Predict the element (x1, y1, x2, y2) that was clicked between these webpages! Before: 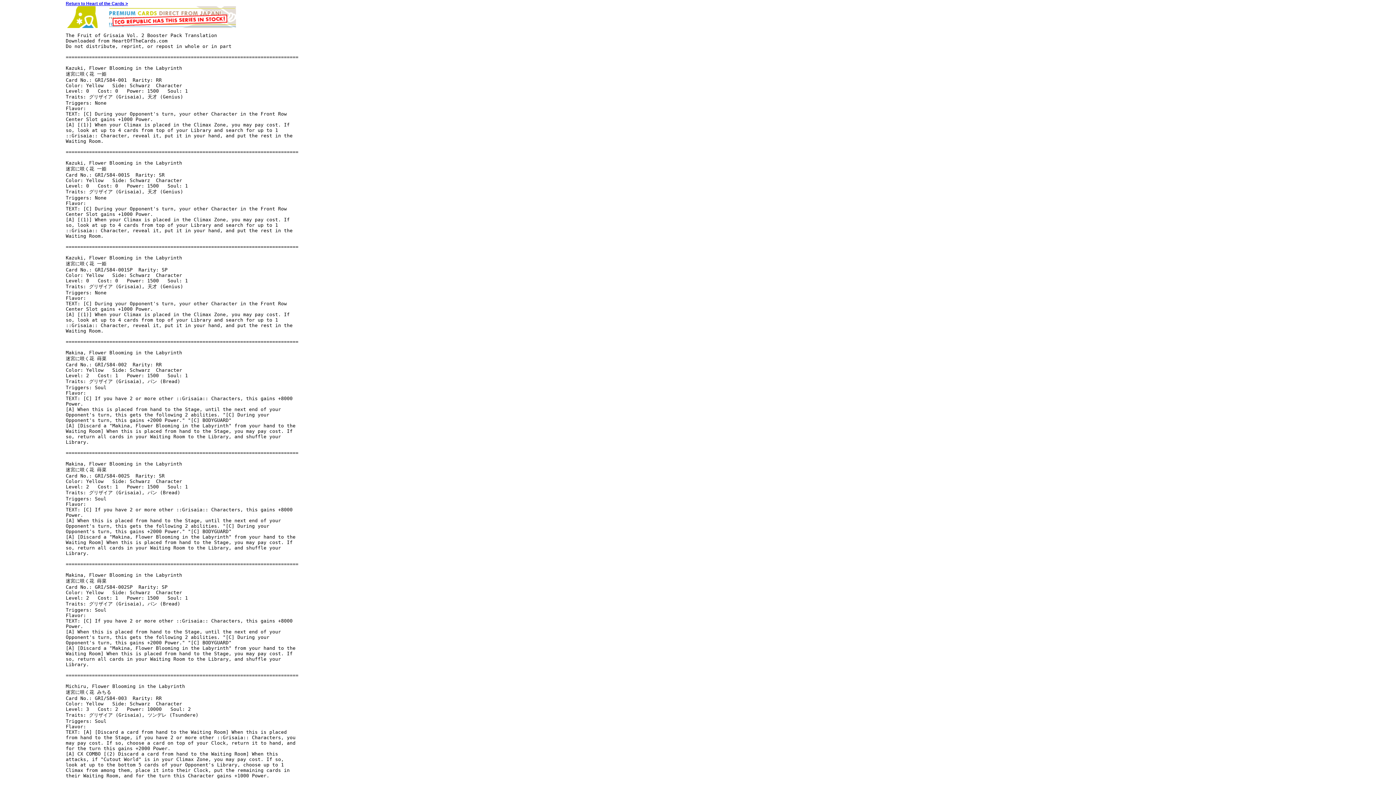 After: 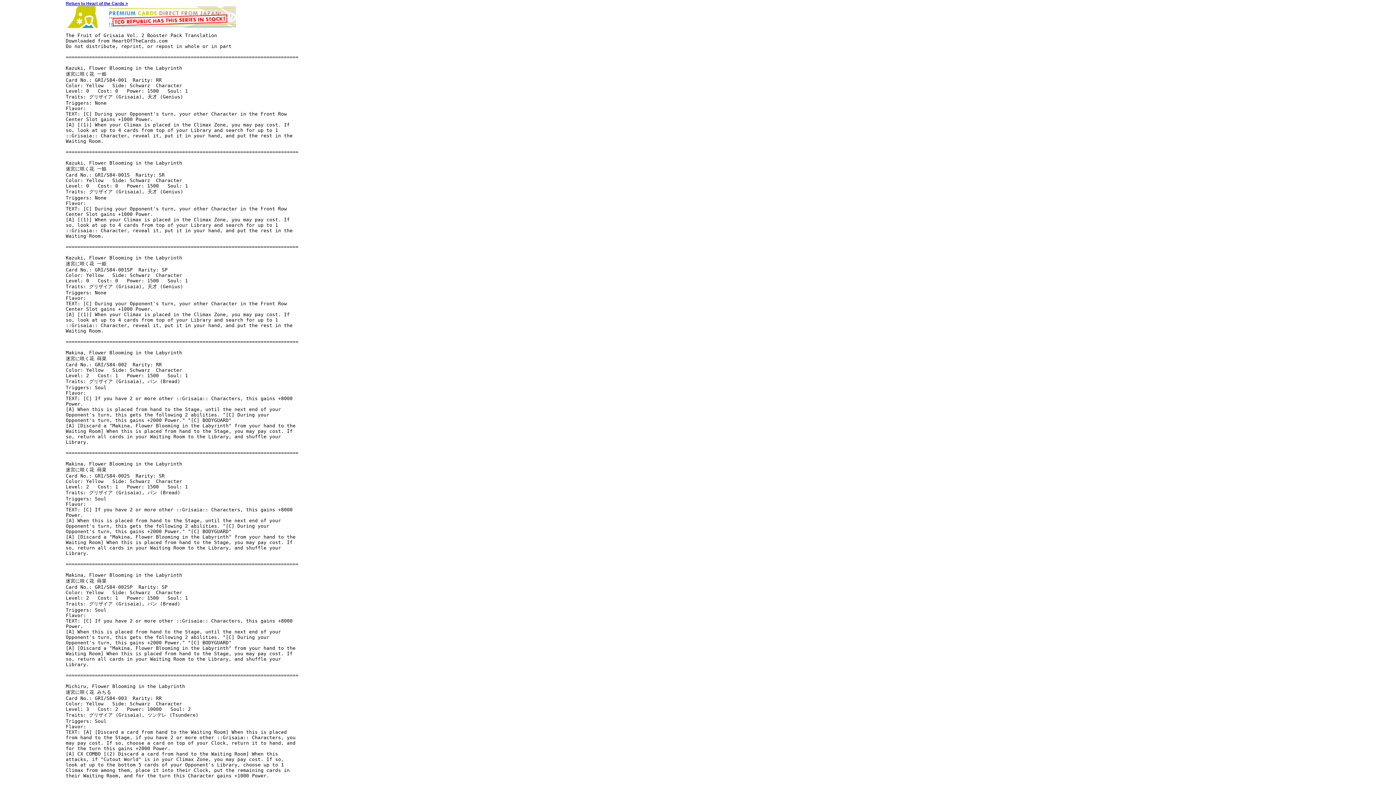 Action: bbox: (65, 22, 236, 29)